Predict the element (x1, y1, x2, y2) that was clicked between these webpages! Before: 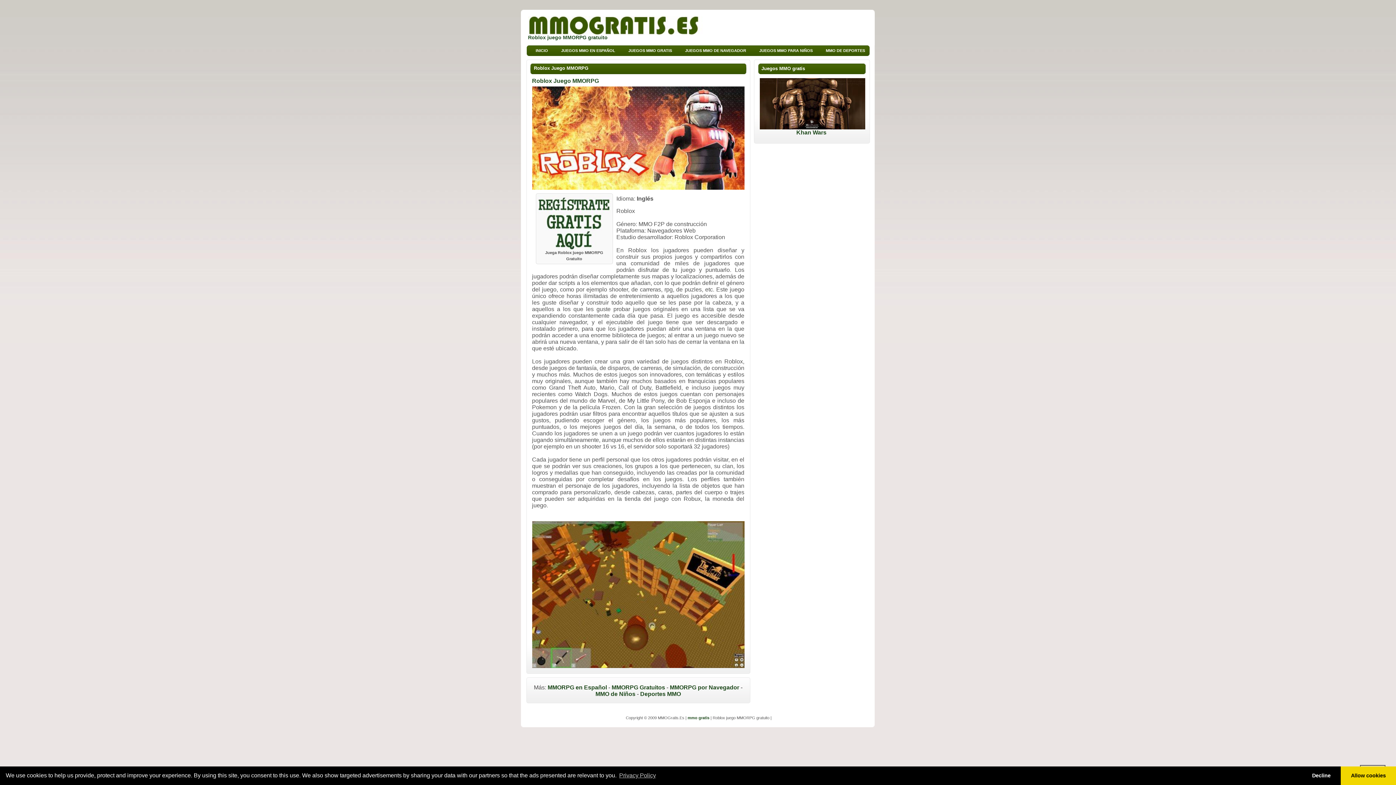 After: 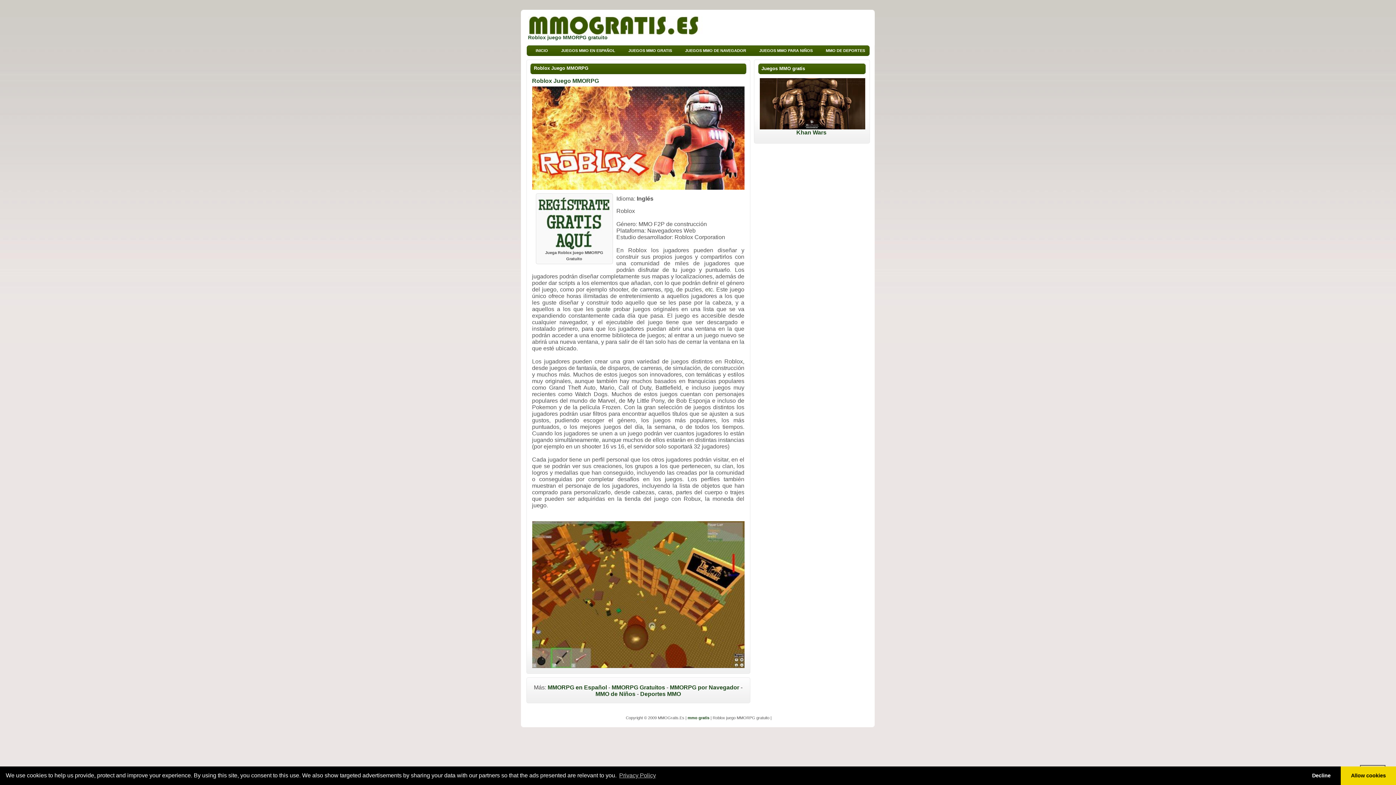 Action: bbox: (538, 244, 610, 250)